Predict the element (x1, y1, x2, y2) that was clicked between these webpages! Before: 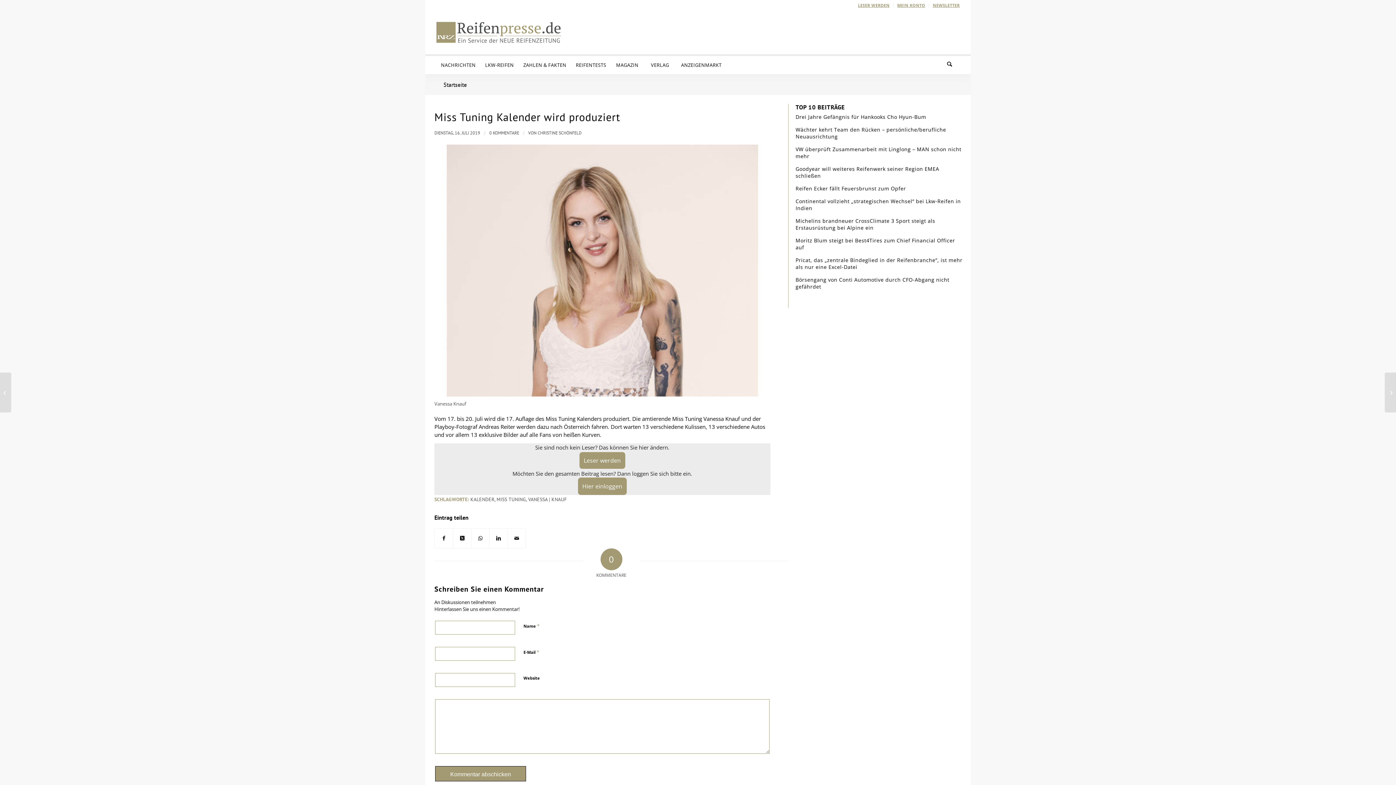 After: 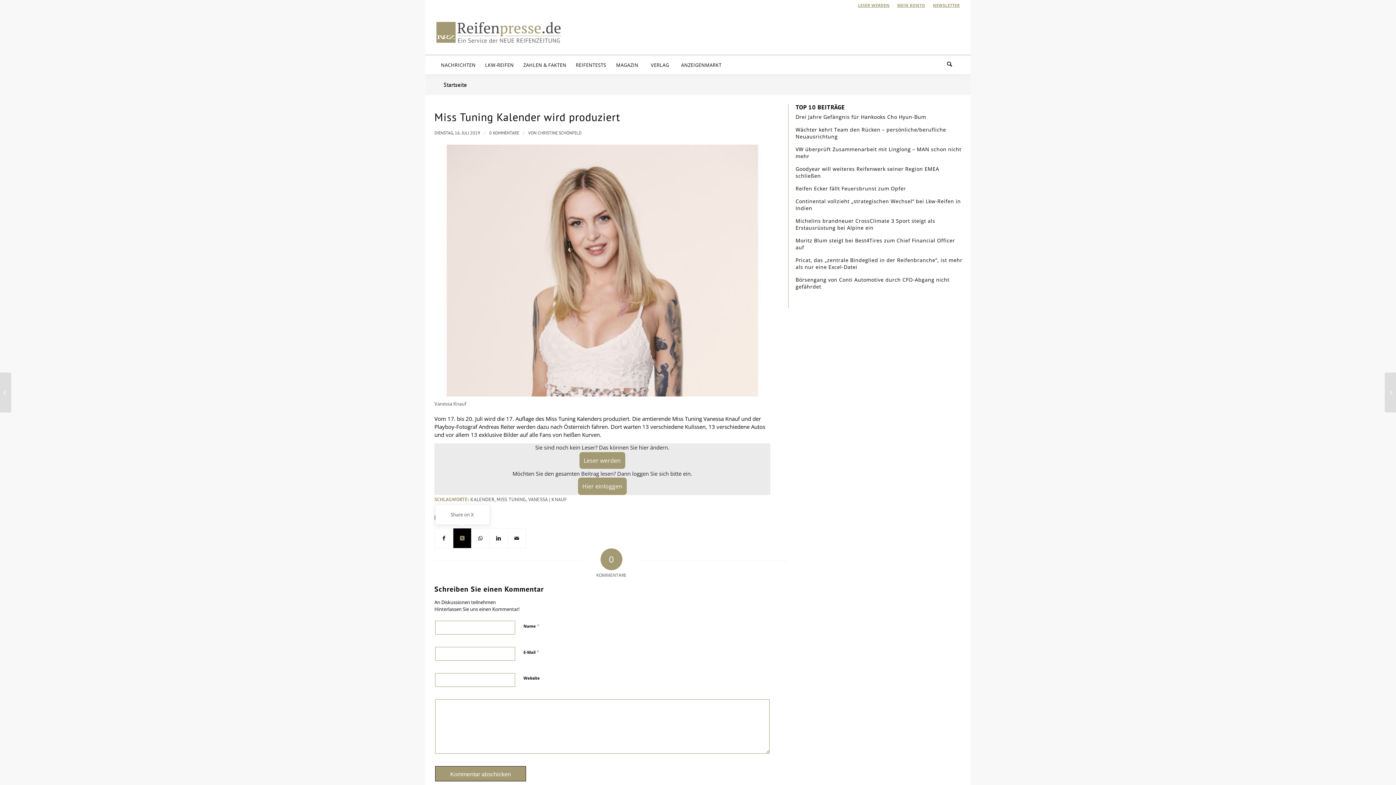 Action: label: Share on X bbox: (453, 528, 471, 548)